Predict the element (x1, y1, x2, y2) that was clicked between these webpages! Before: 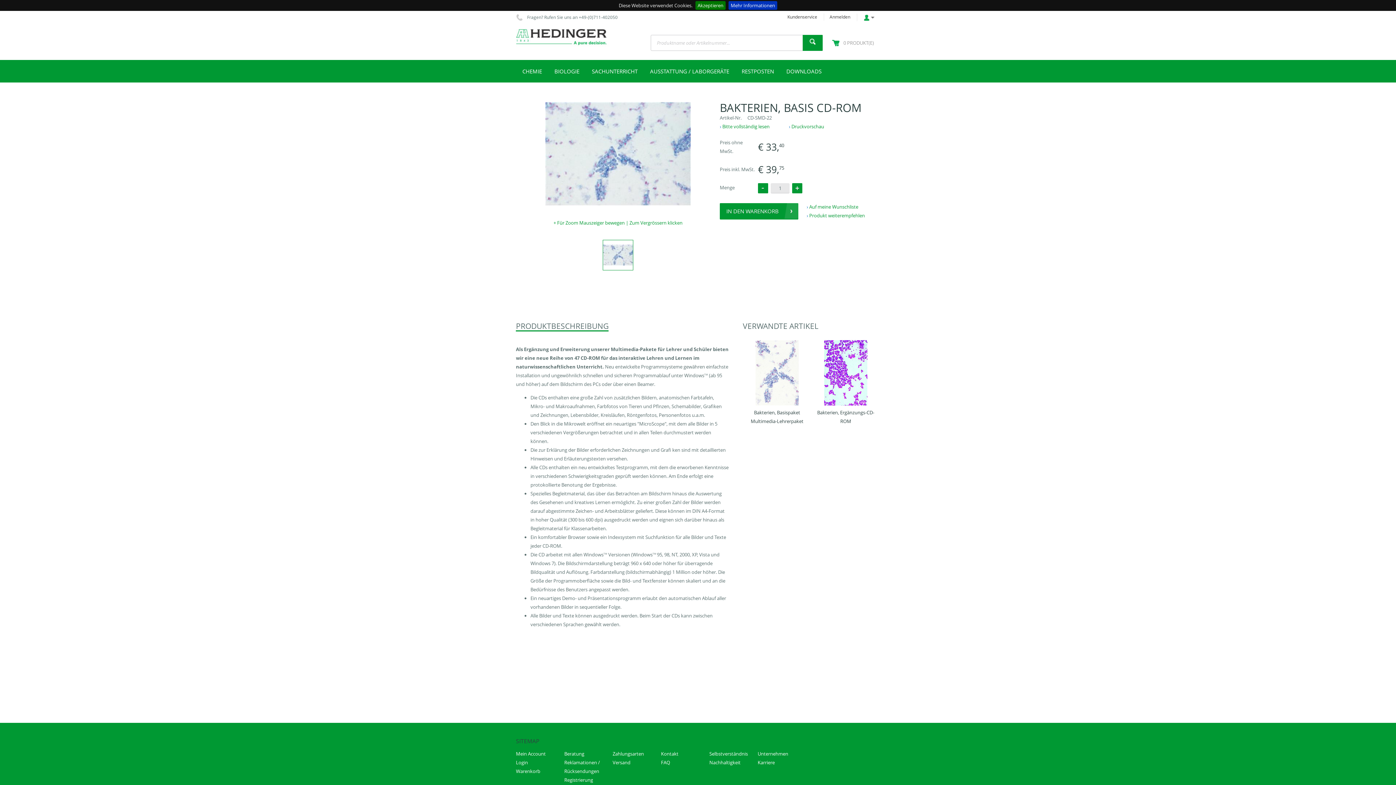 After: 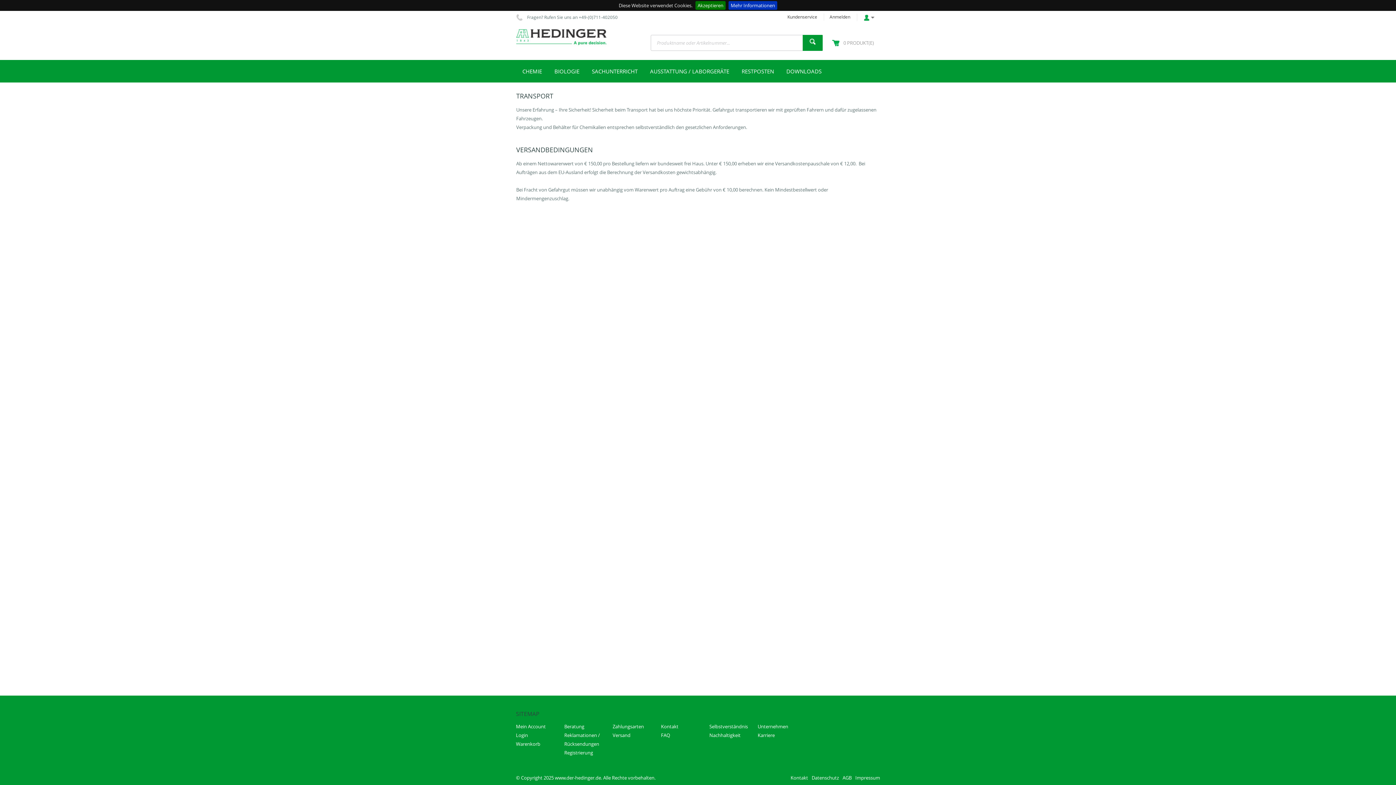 Action: label: Versand bbox: (612, 759, 630, 766)